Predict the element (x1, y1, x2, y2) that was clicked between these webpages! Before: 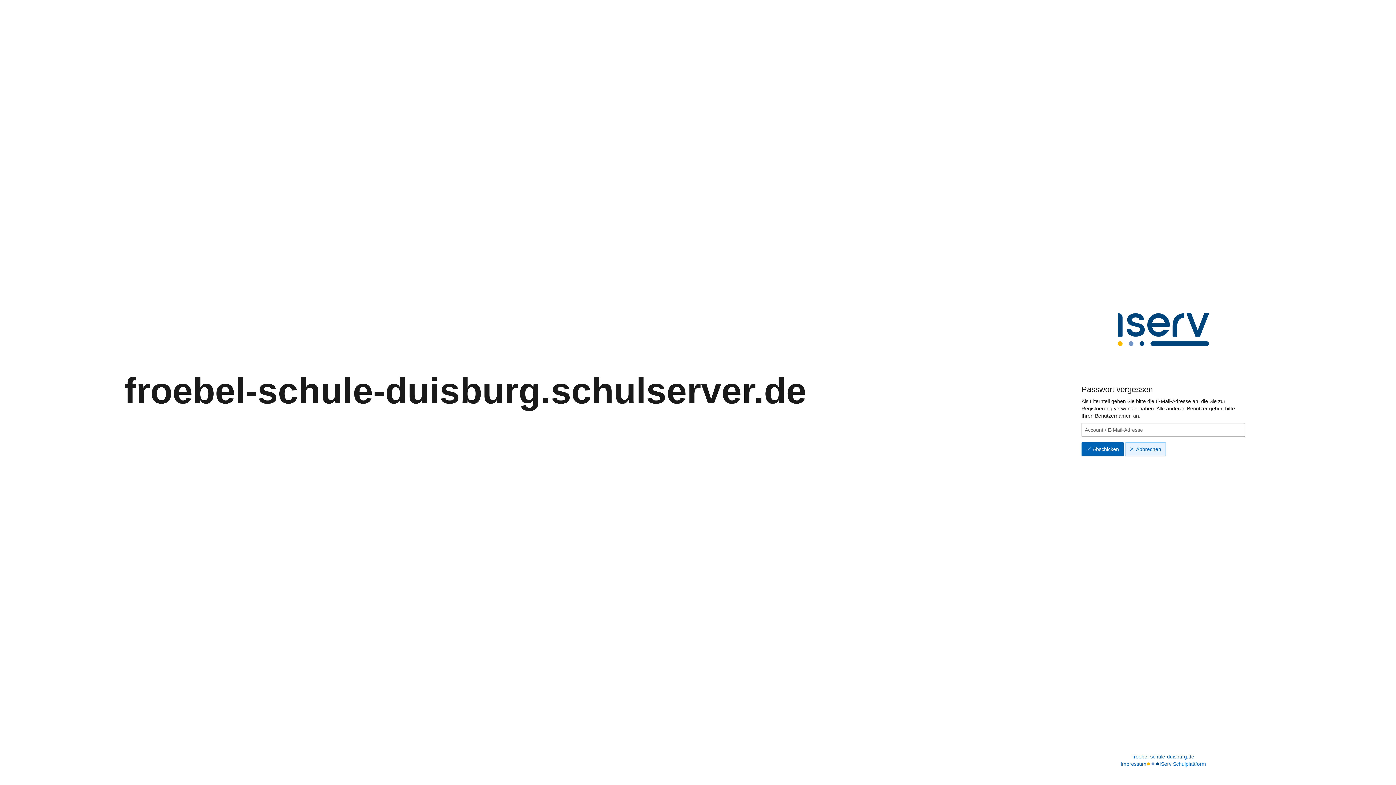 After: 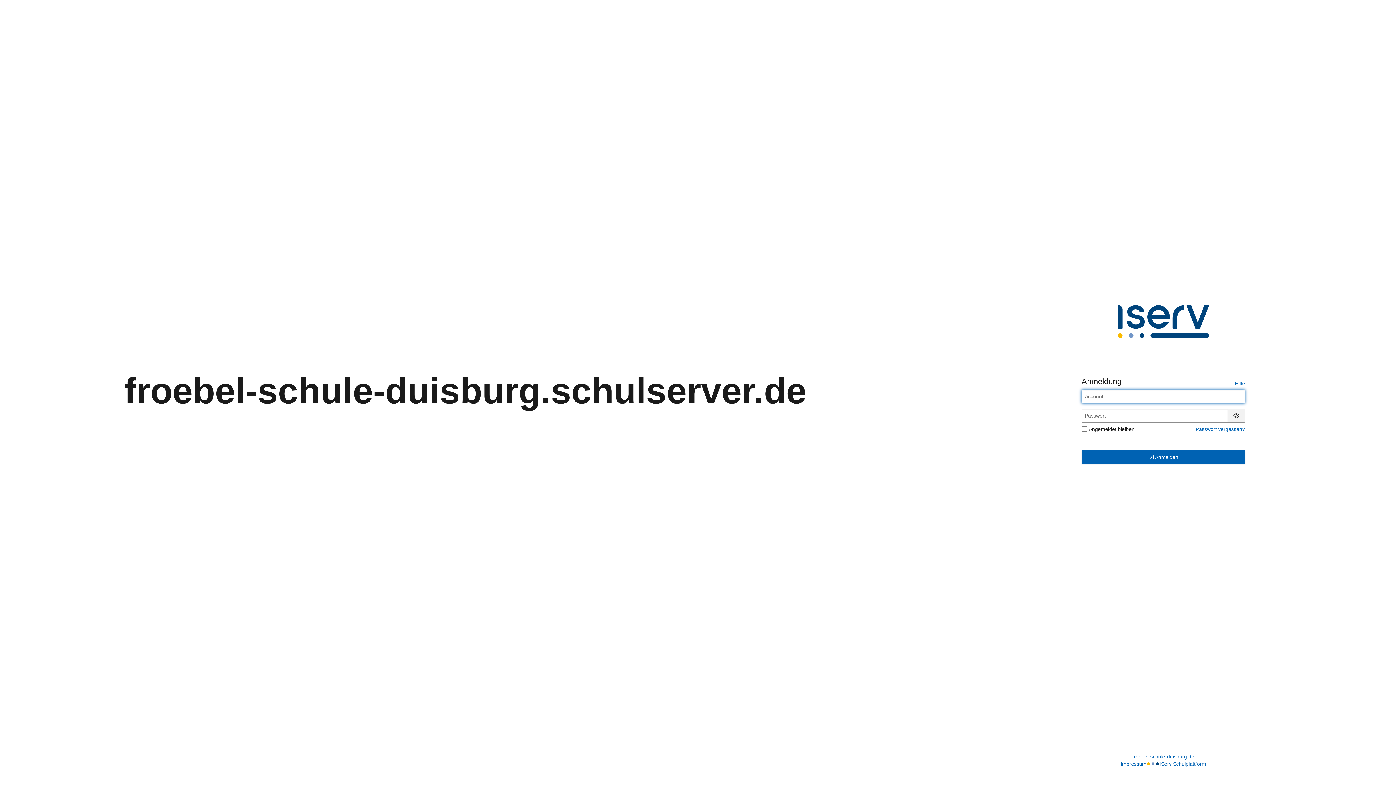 Action: bbox: (1132, 753, 1194, 760) label: froebel-schule-duisburg.de